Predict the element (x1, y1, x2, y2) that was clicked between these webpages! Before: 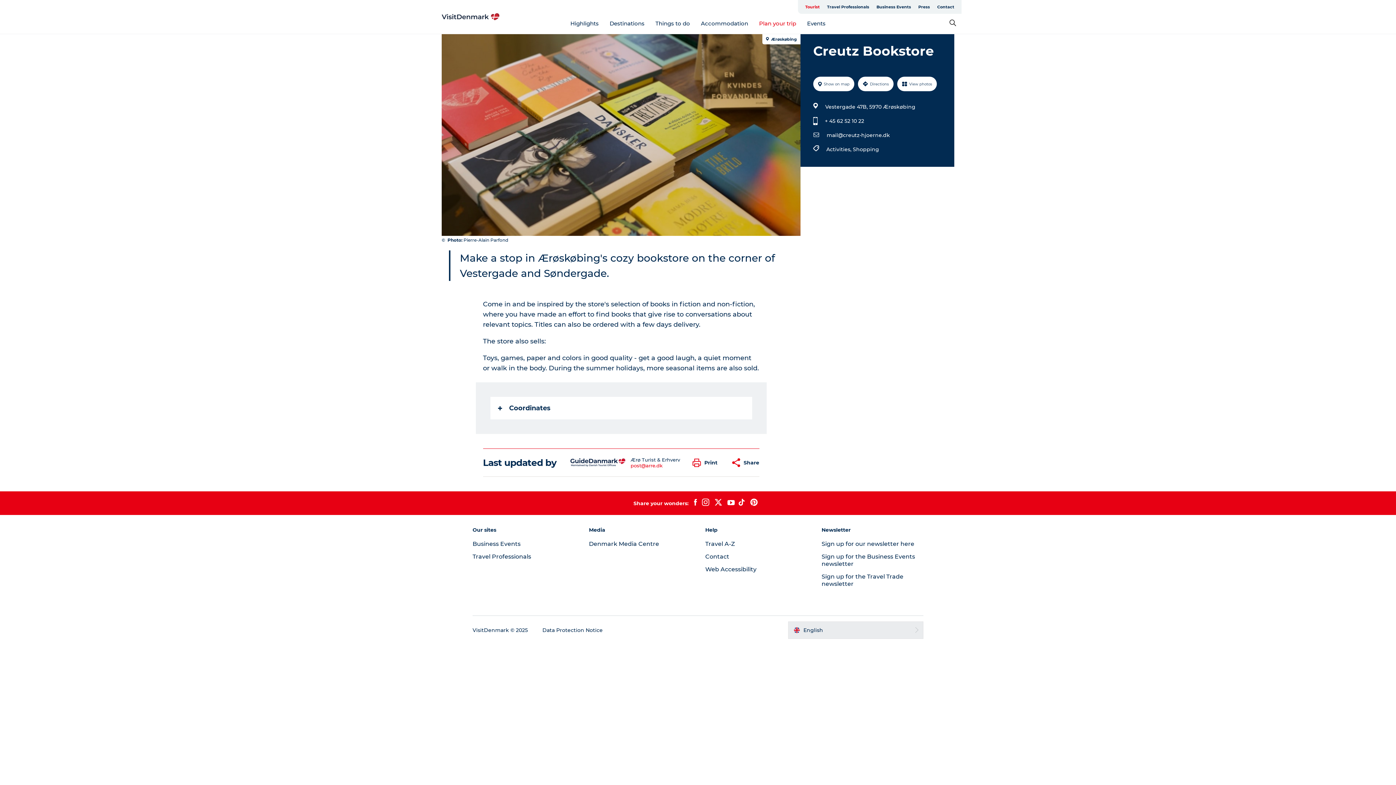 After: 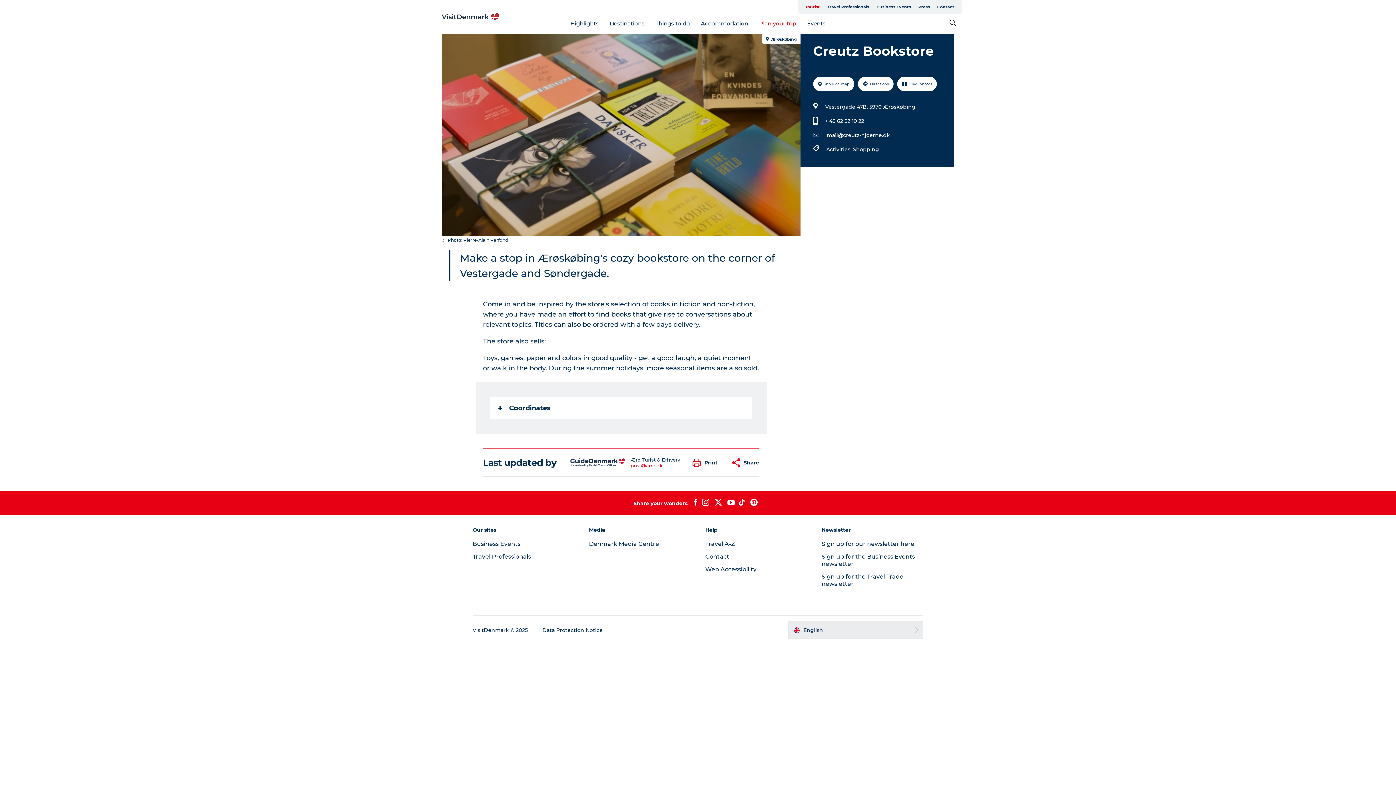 Action: label: Tourist bbox: (801, 0, 823, 13)